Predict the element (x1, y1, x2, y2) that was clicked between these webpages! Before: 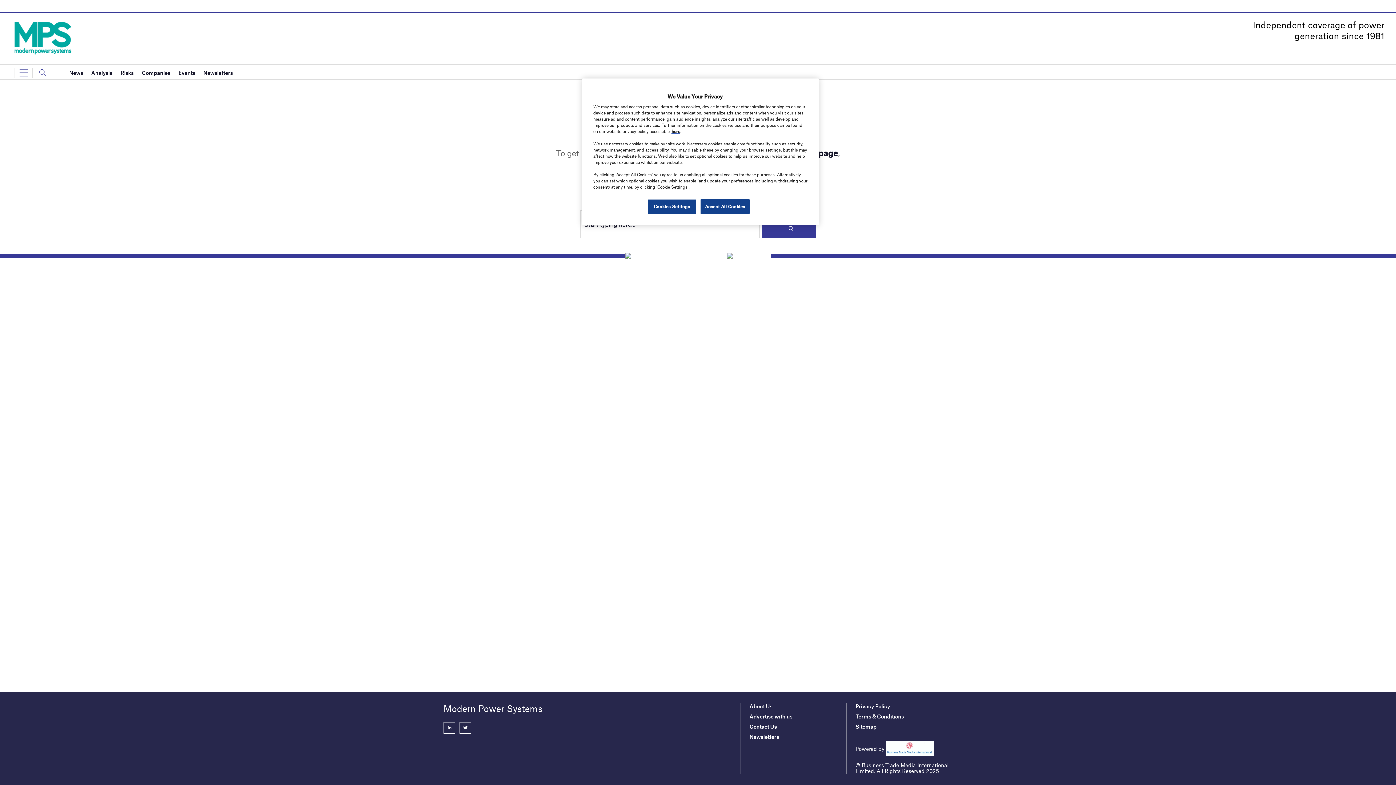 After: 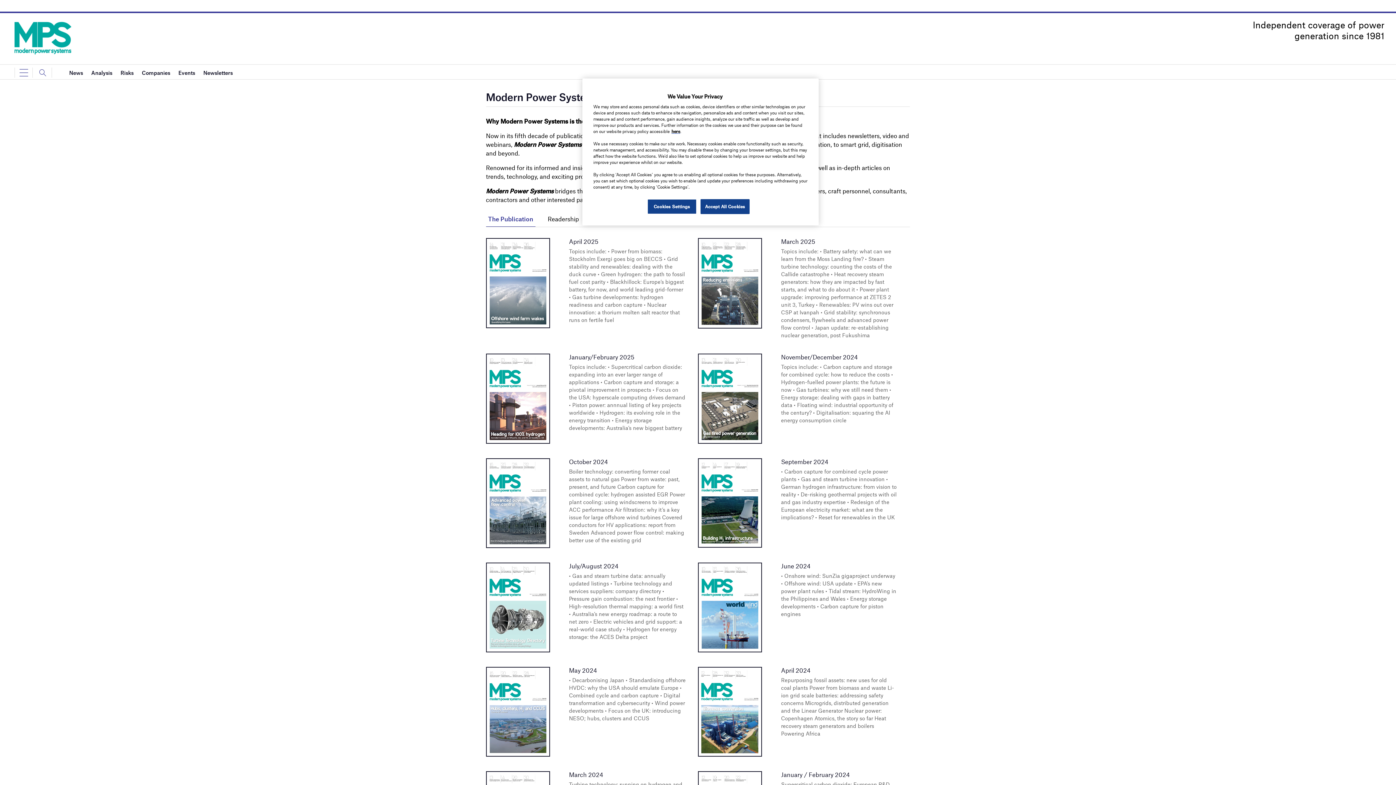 Action: label: About Us bbox: (749, 703, 772, 709)